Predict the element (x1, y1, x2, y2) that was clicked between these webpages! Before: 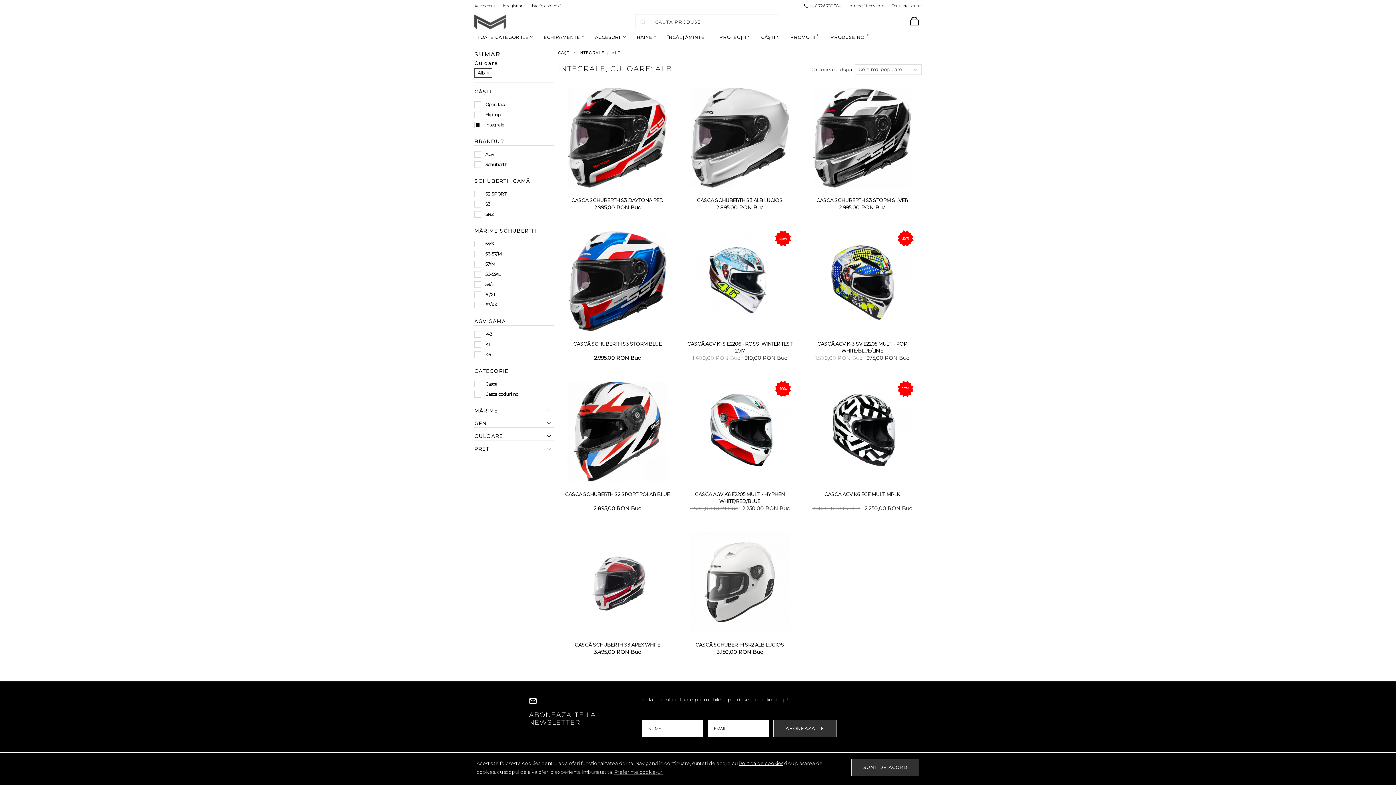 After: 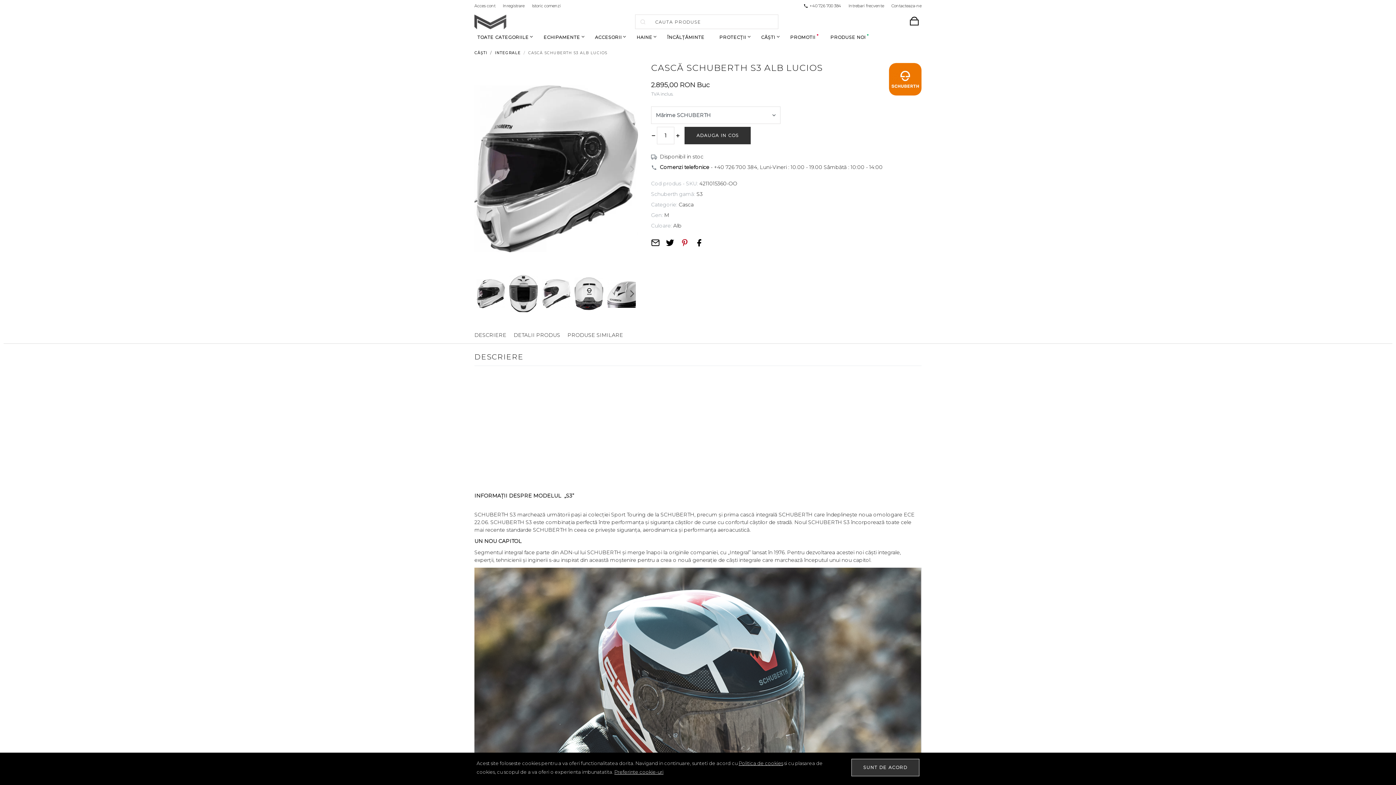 Action: bbox: (689, 87, 789, 187)